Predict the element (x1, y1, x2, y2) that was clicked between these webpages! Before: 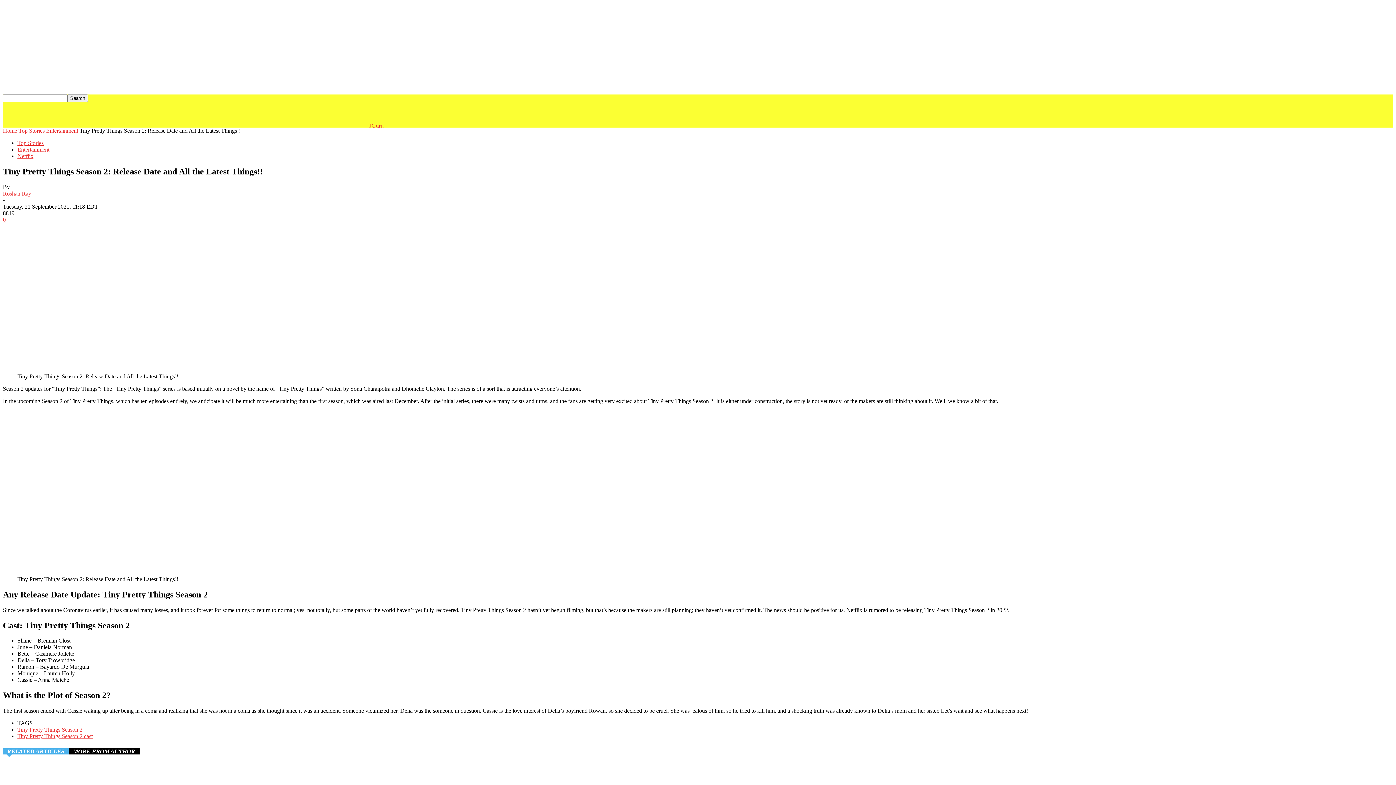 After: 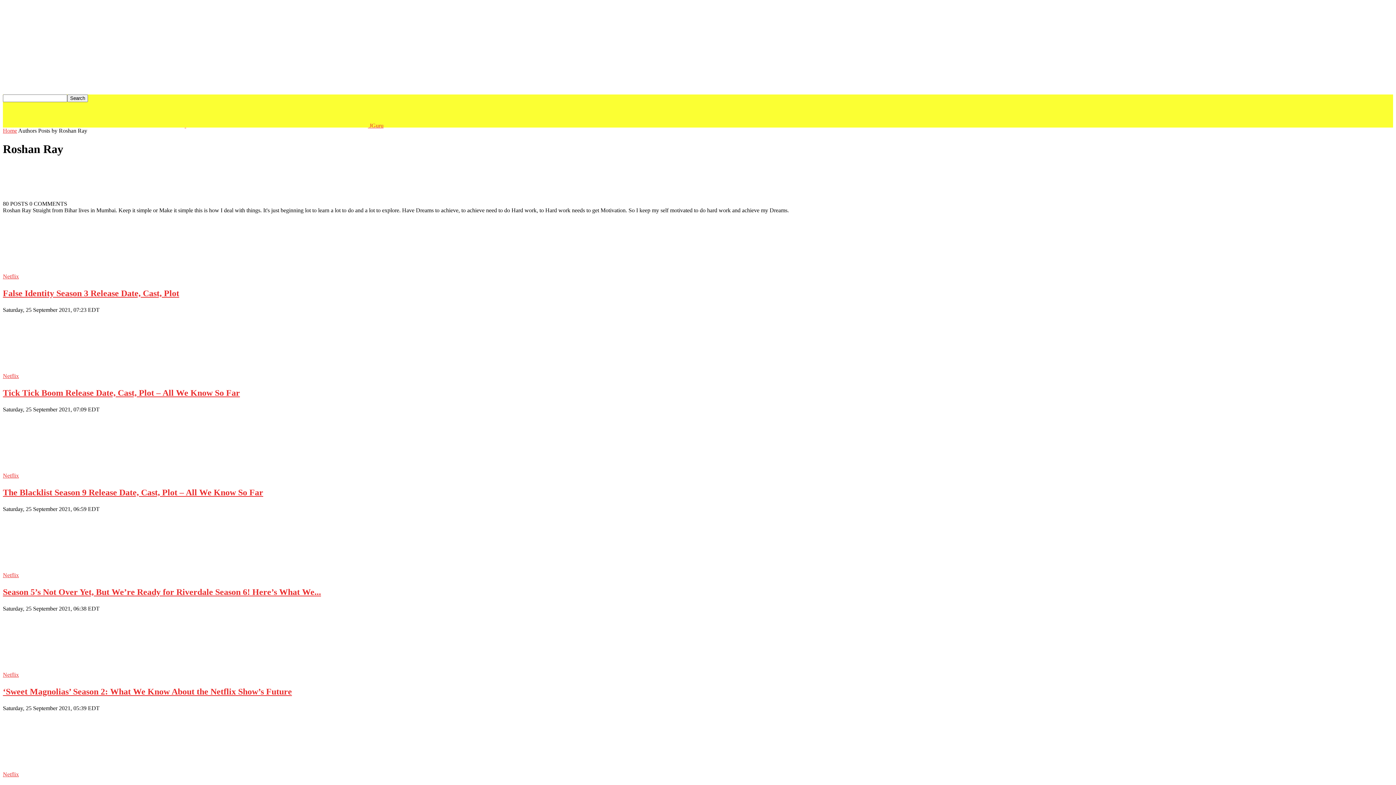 Action: label: Roshan Ray bbox: (2, 190, 31, 196)